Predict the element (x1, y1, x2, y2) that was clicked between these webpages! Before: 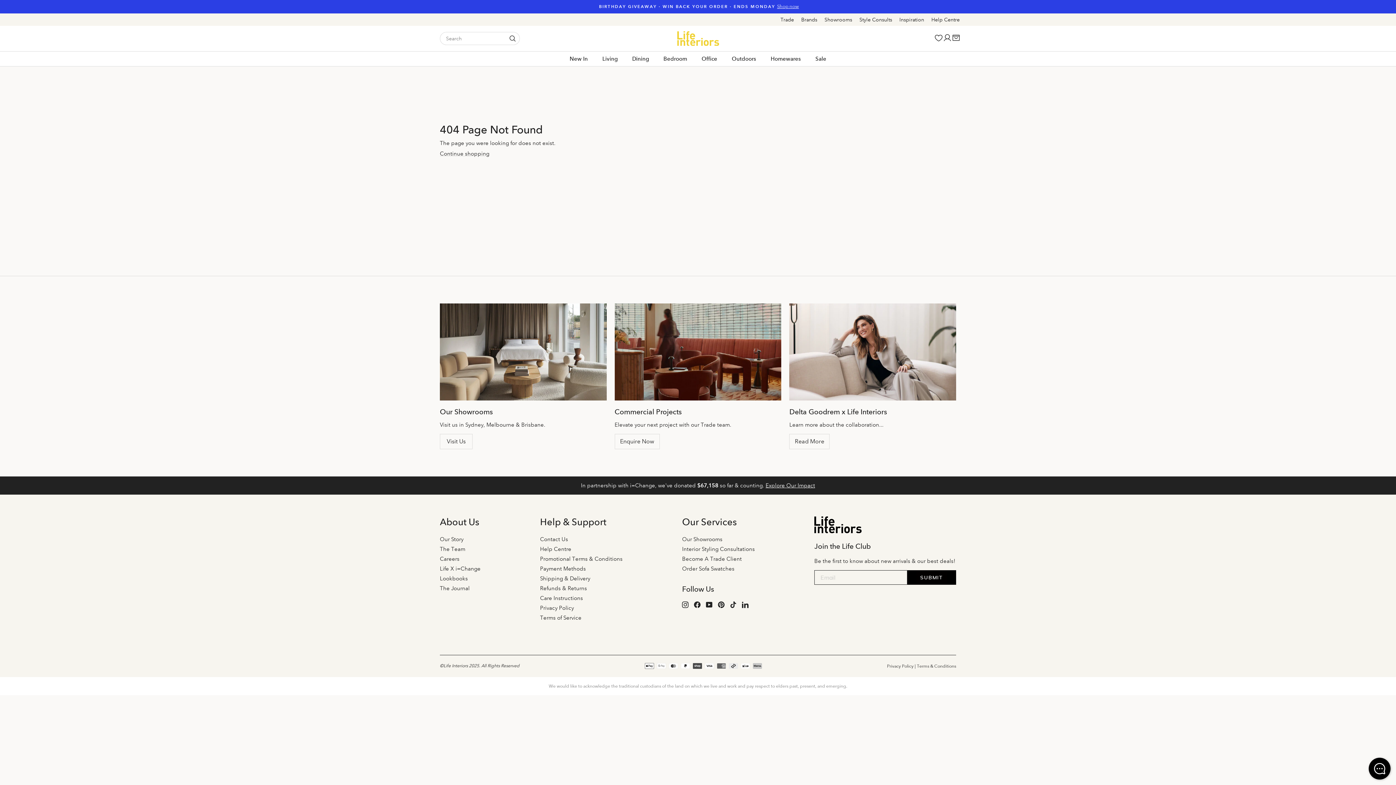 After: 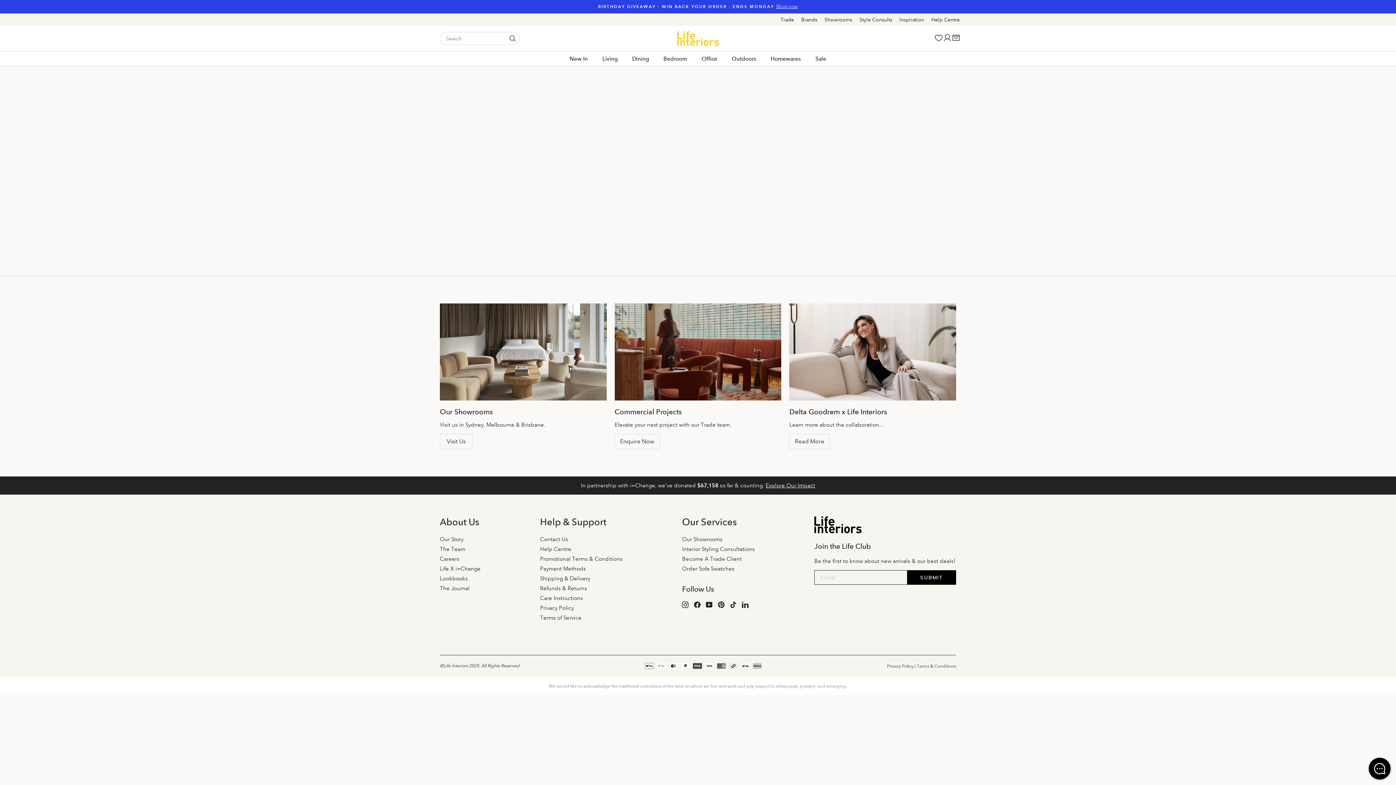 Action: bbox: (934, 33, 943, 43)